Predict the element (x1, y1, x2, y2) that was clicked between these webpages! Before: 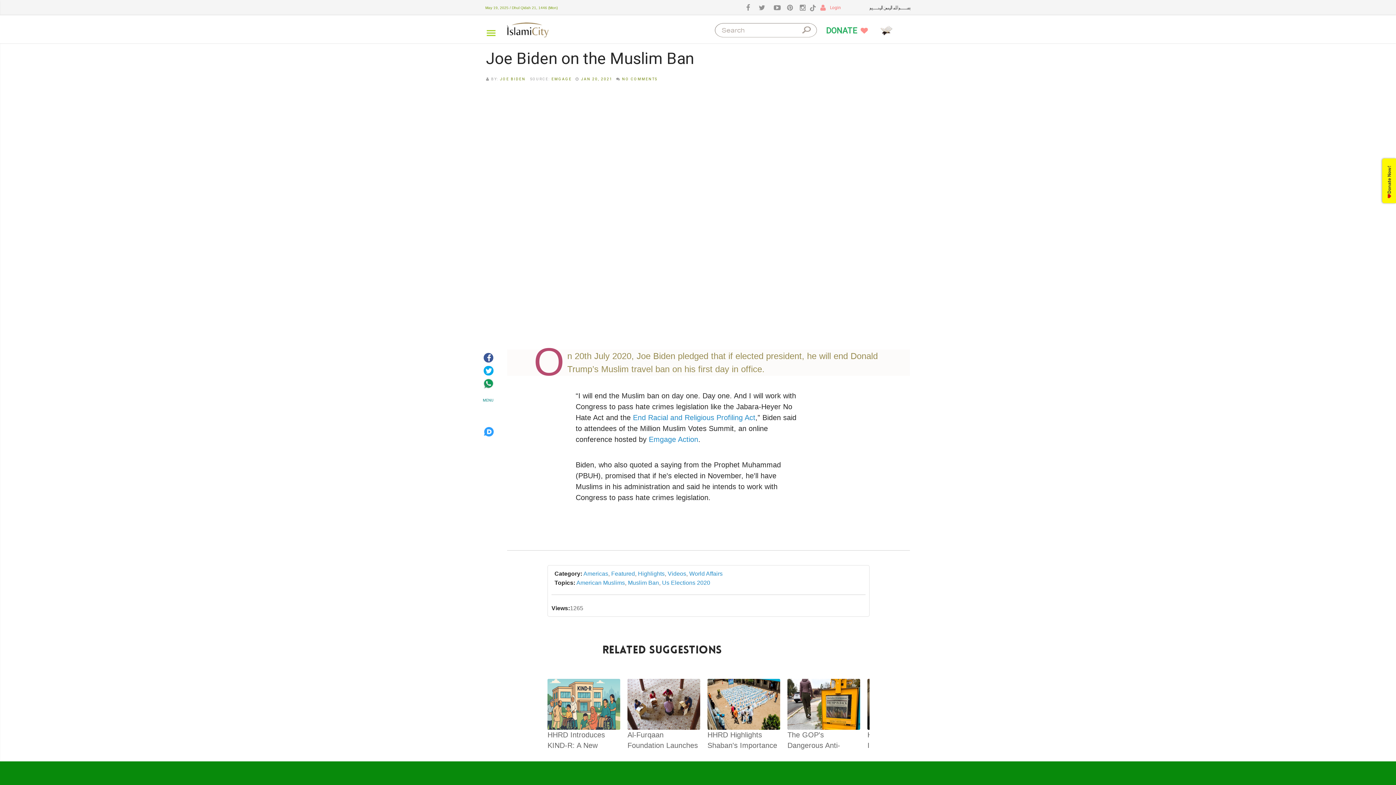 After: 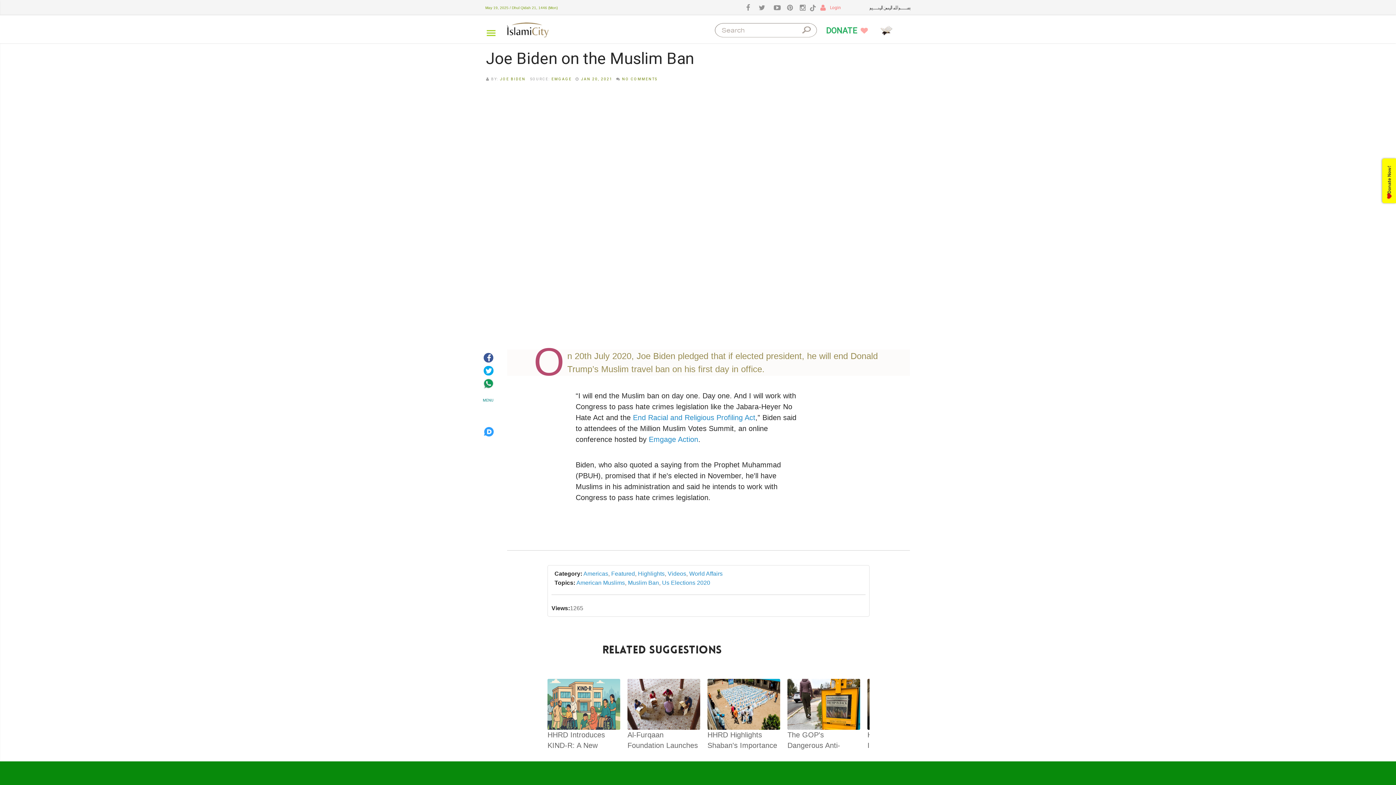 Action: label:   bbox: (547, 753, 549, 761)